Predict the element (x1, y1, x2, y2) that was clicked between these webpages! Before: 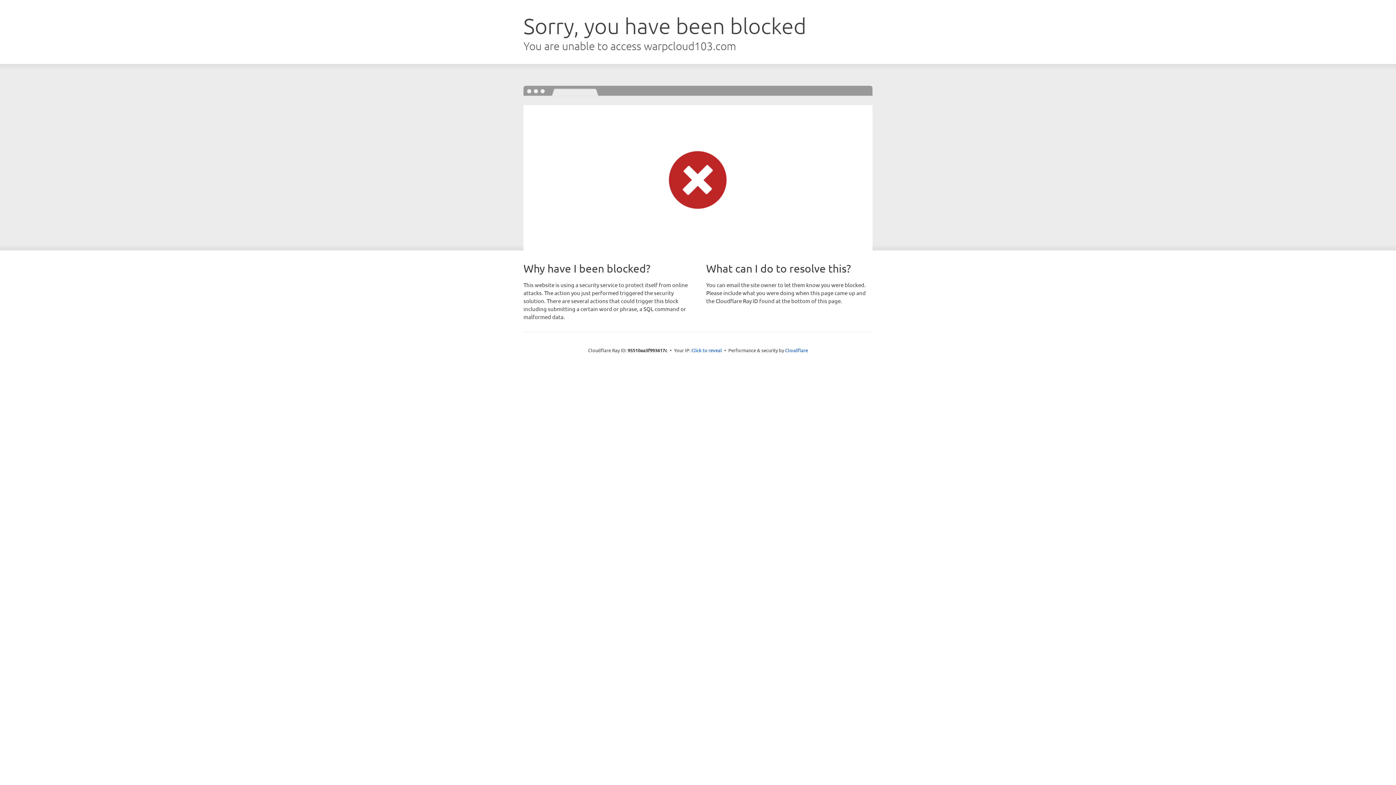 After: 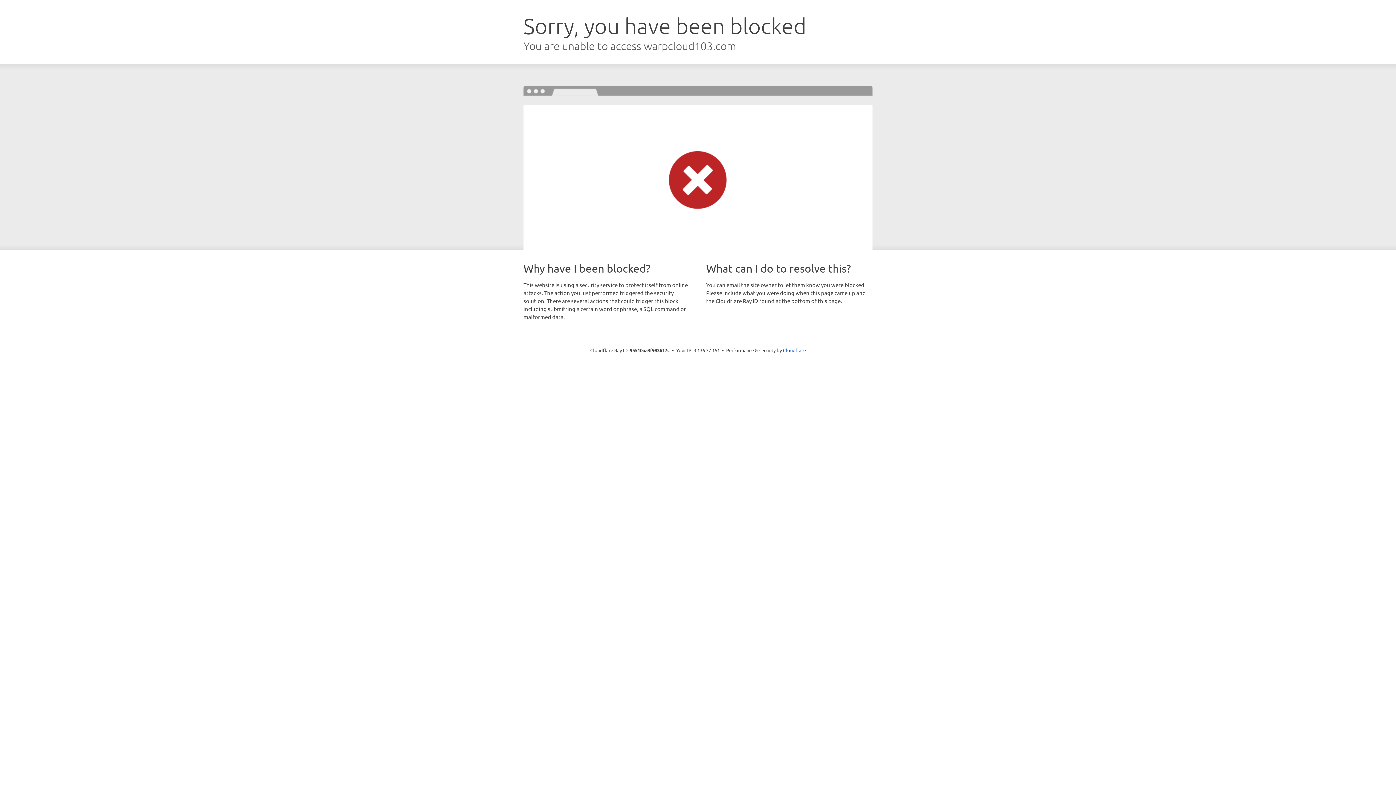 Action: bbox: (691, 346, 722, 353) label: Click to reveal